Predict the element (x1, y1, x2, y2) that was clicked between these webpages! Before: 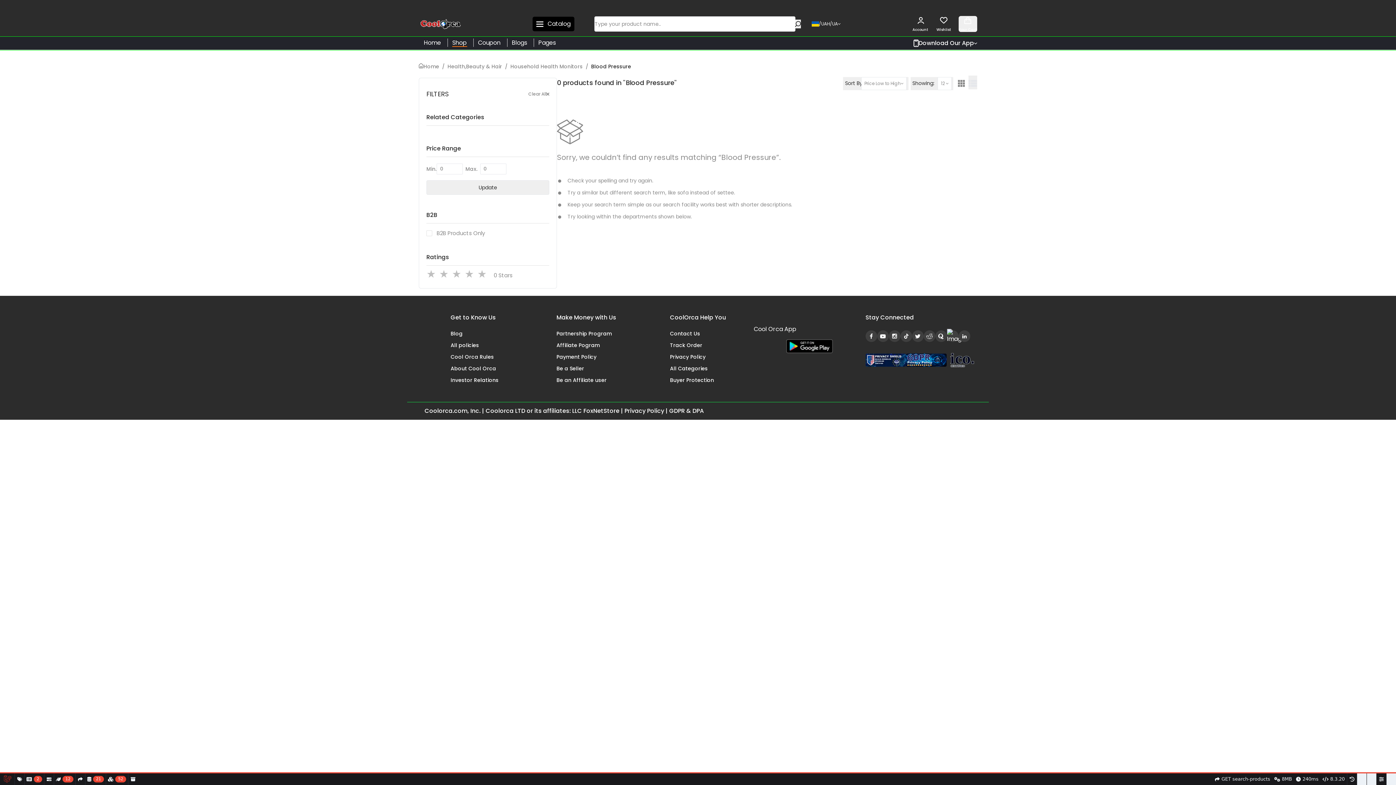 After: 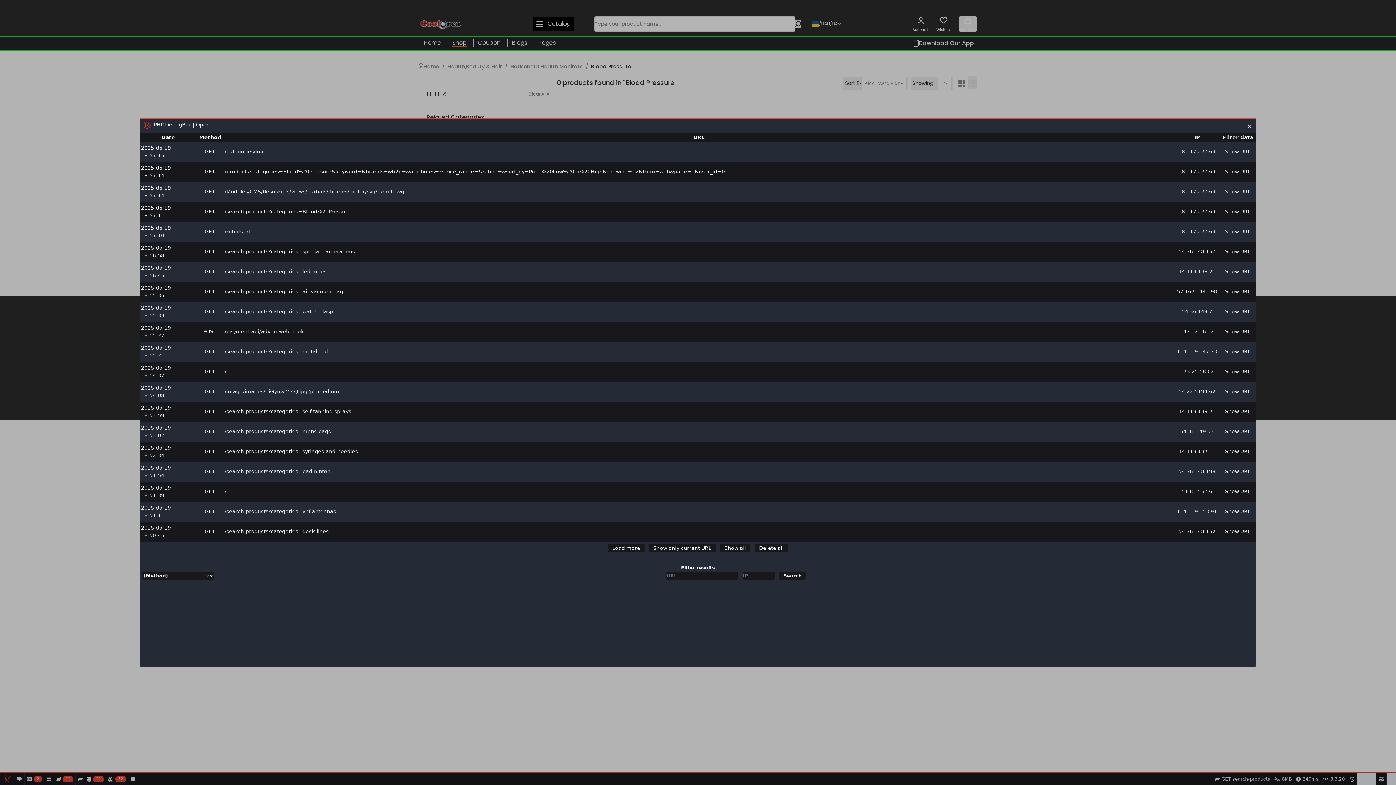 Action: bbox: (1357, 773, 1367, 785)